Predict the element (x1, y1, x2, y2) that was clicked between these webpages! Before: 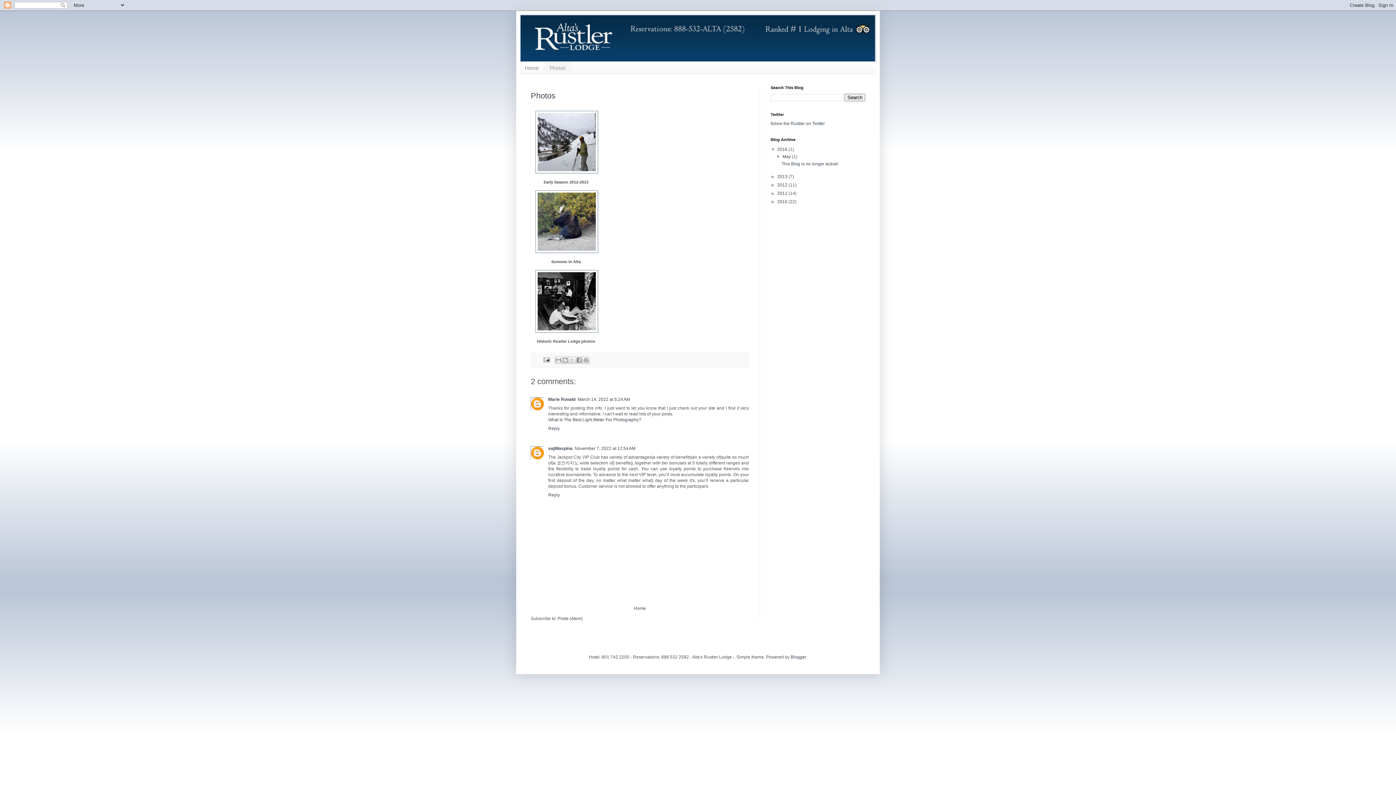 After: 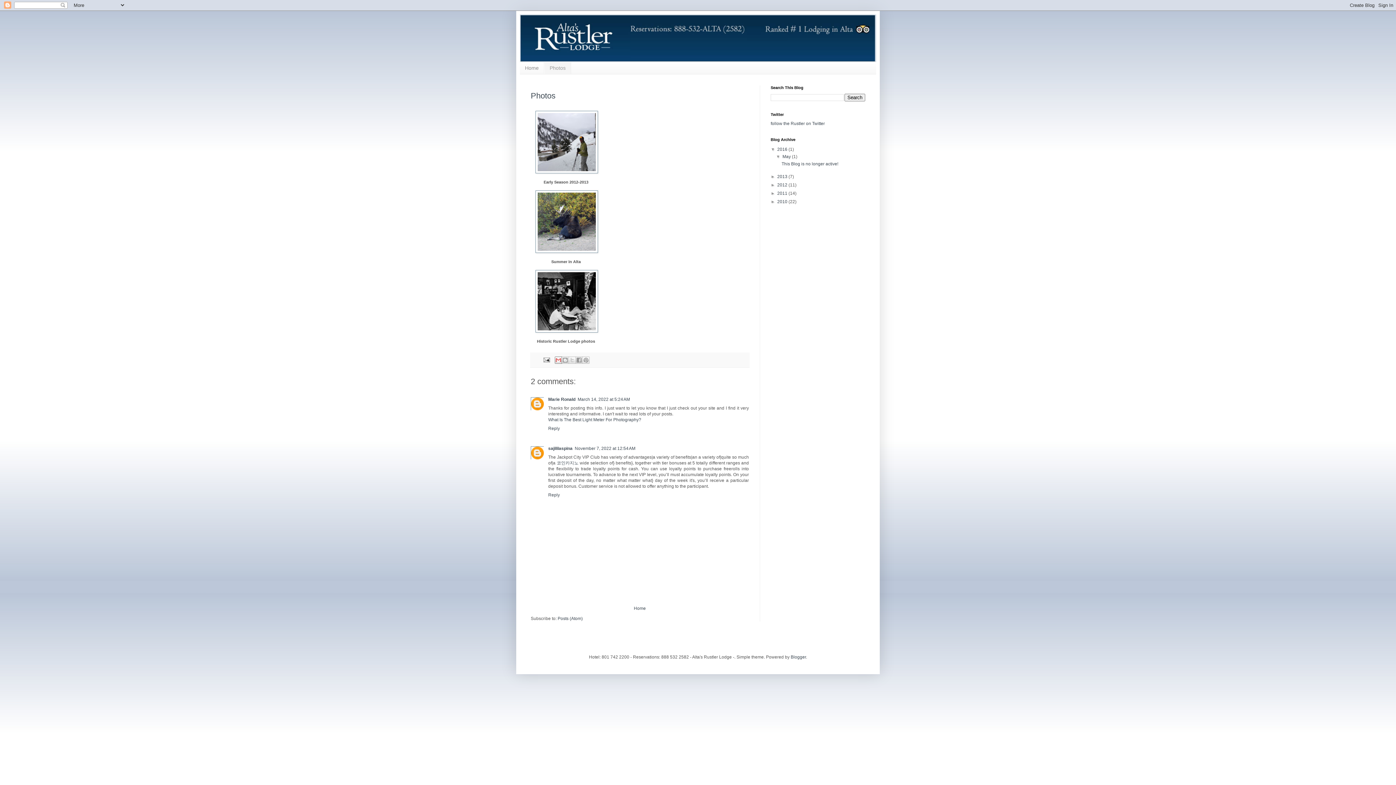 Action: label: Email This bbox: (554, 356, 562, 363)